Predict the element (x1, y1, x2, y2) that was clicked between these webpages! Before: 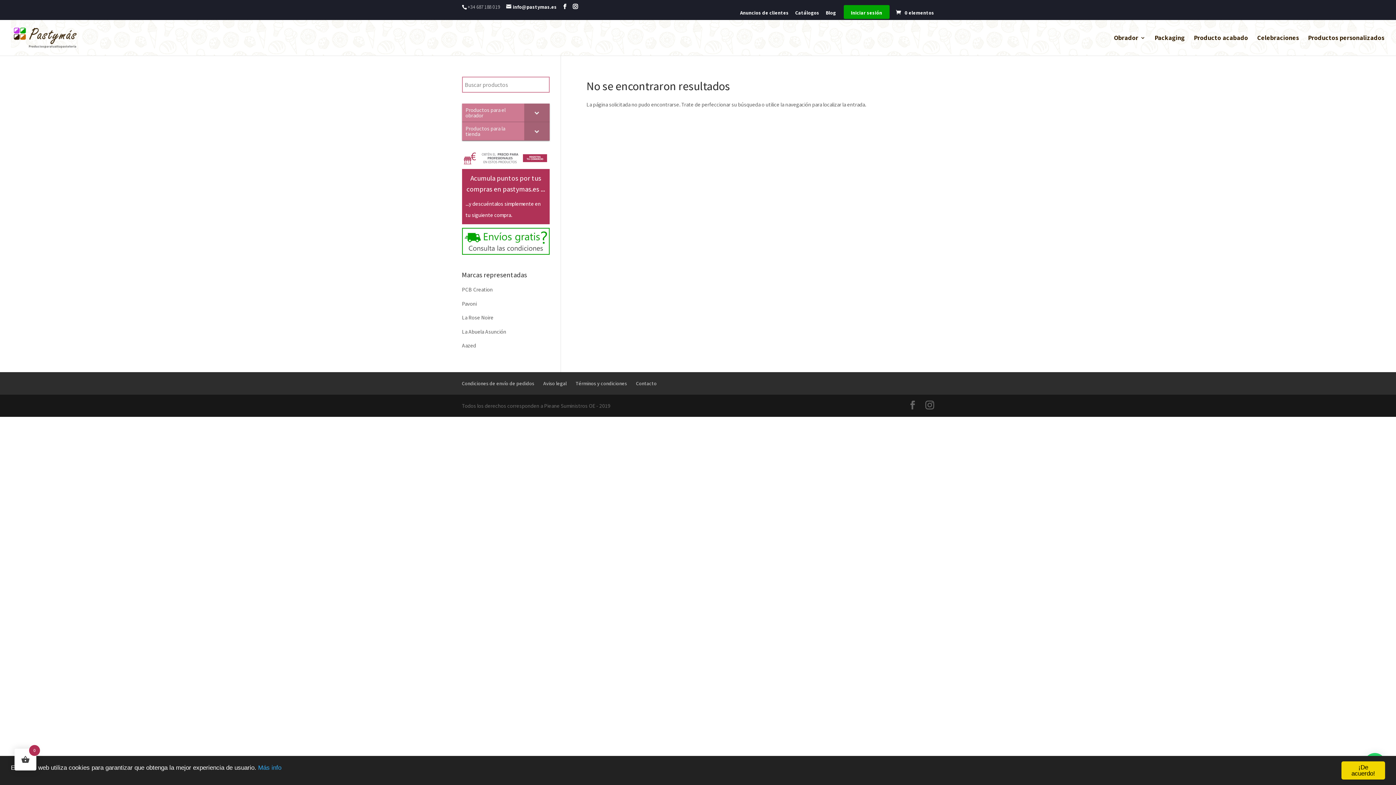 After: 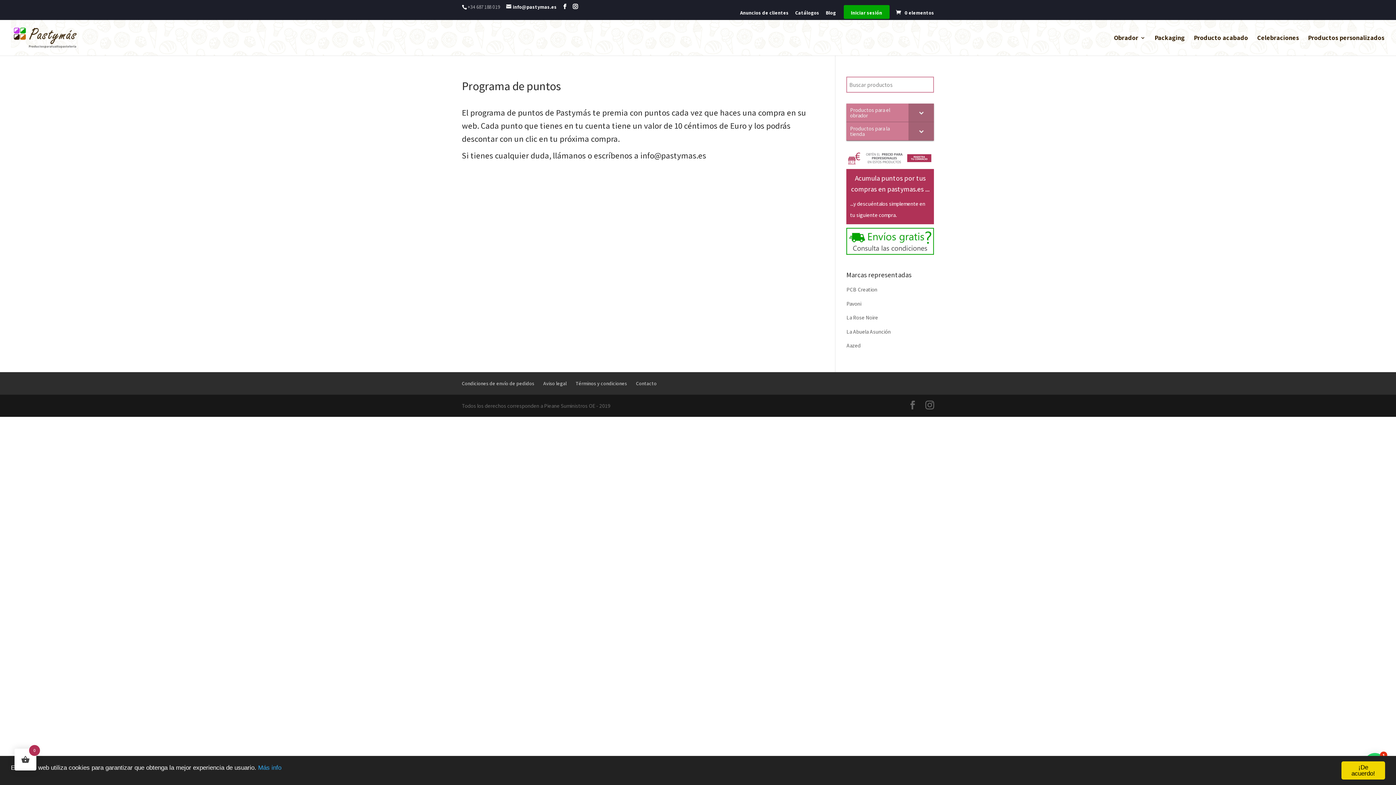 Action: label: Acumula puntos por tus compras en pastymas.es ...

...y descuéntalos simplemente en tu siguiente compra. bbox: (462, 168, 549, 224)